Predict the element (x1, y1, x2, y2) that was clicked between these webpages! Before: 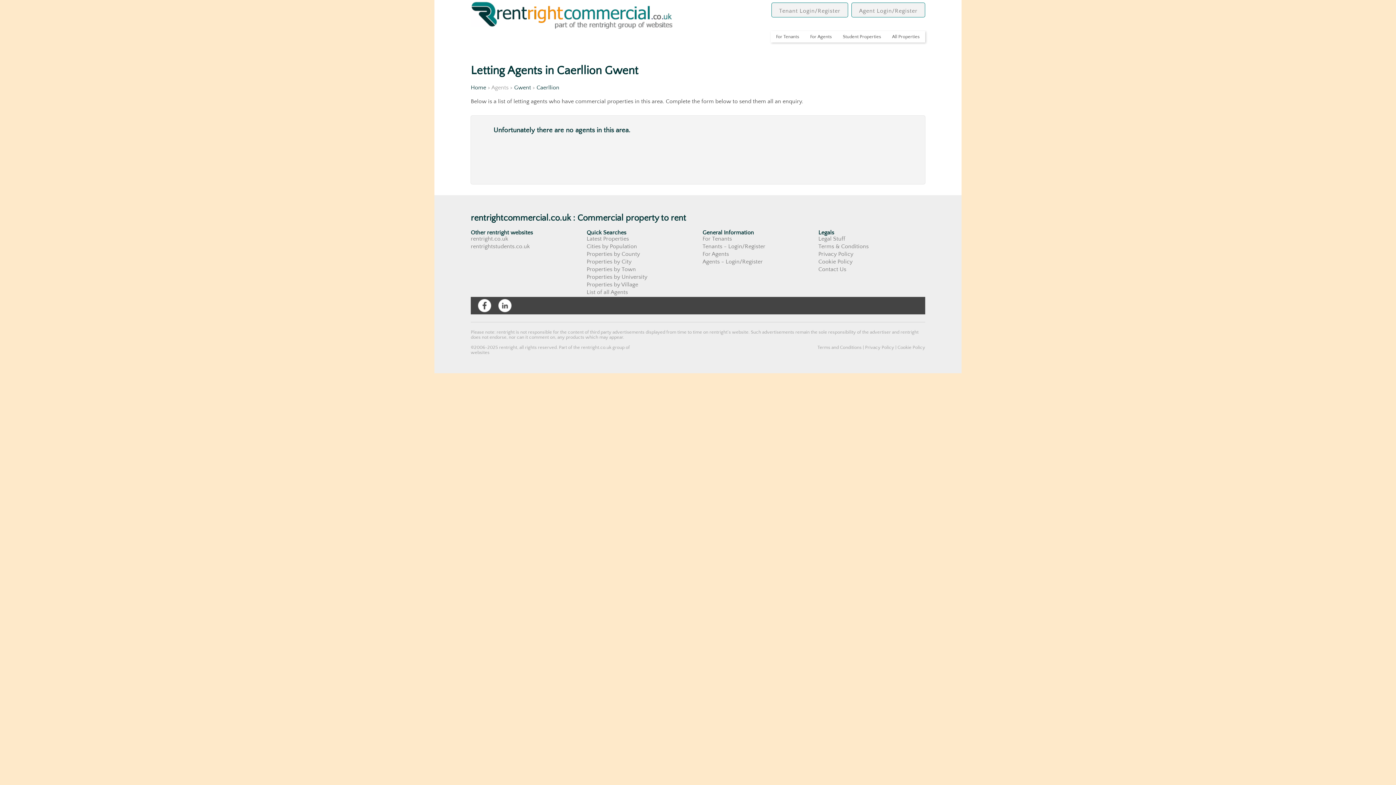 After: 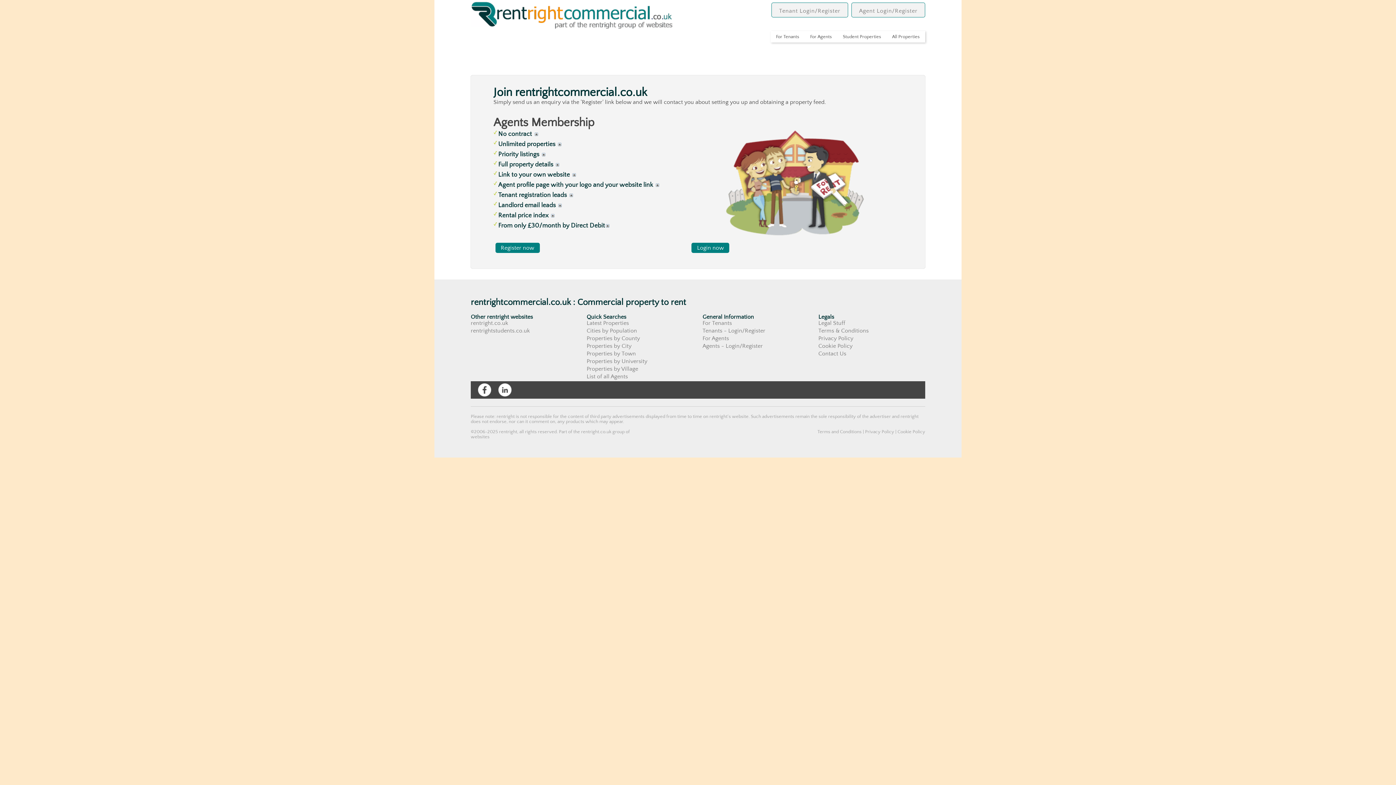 Action: bbox: (702, 250, 729, 257) label: For Agents